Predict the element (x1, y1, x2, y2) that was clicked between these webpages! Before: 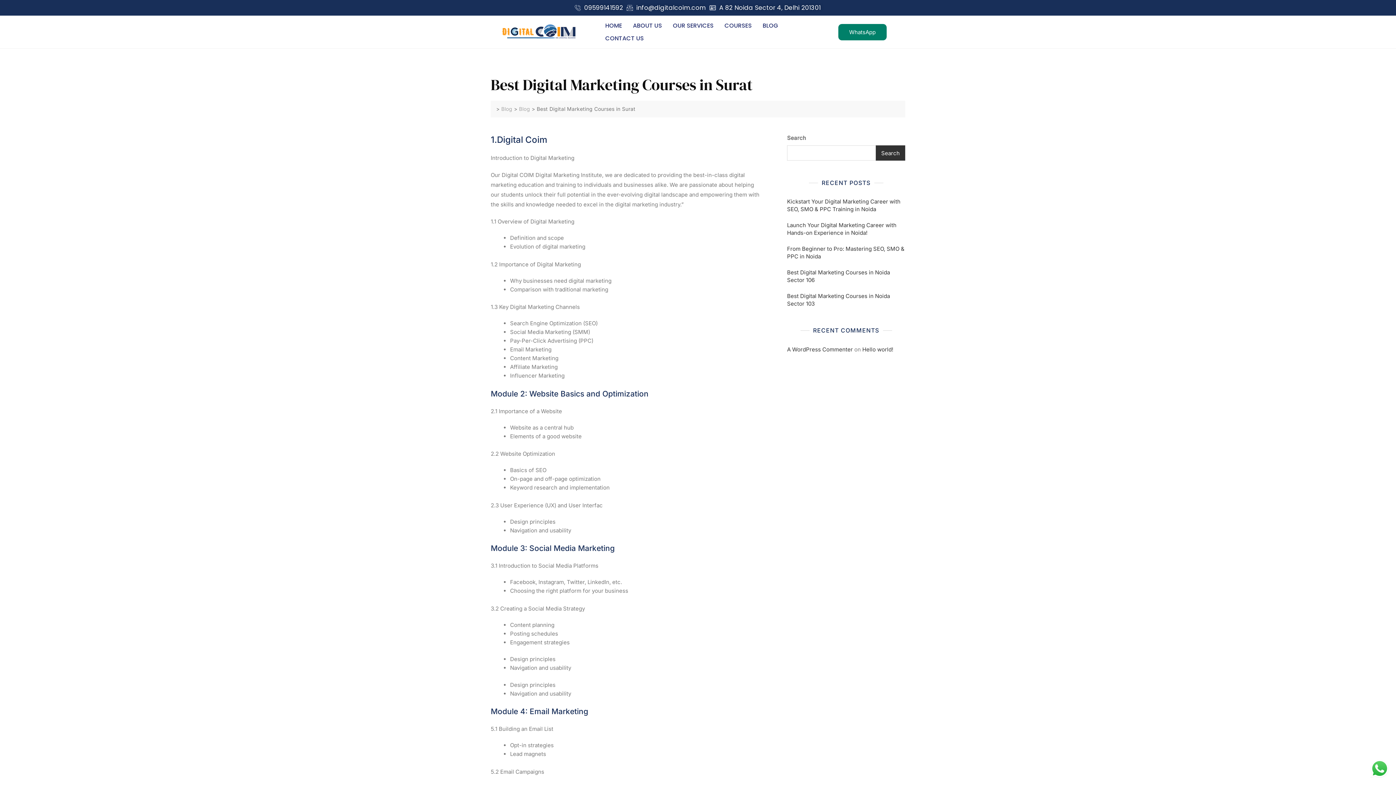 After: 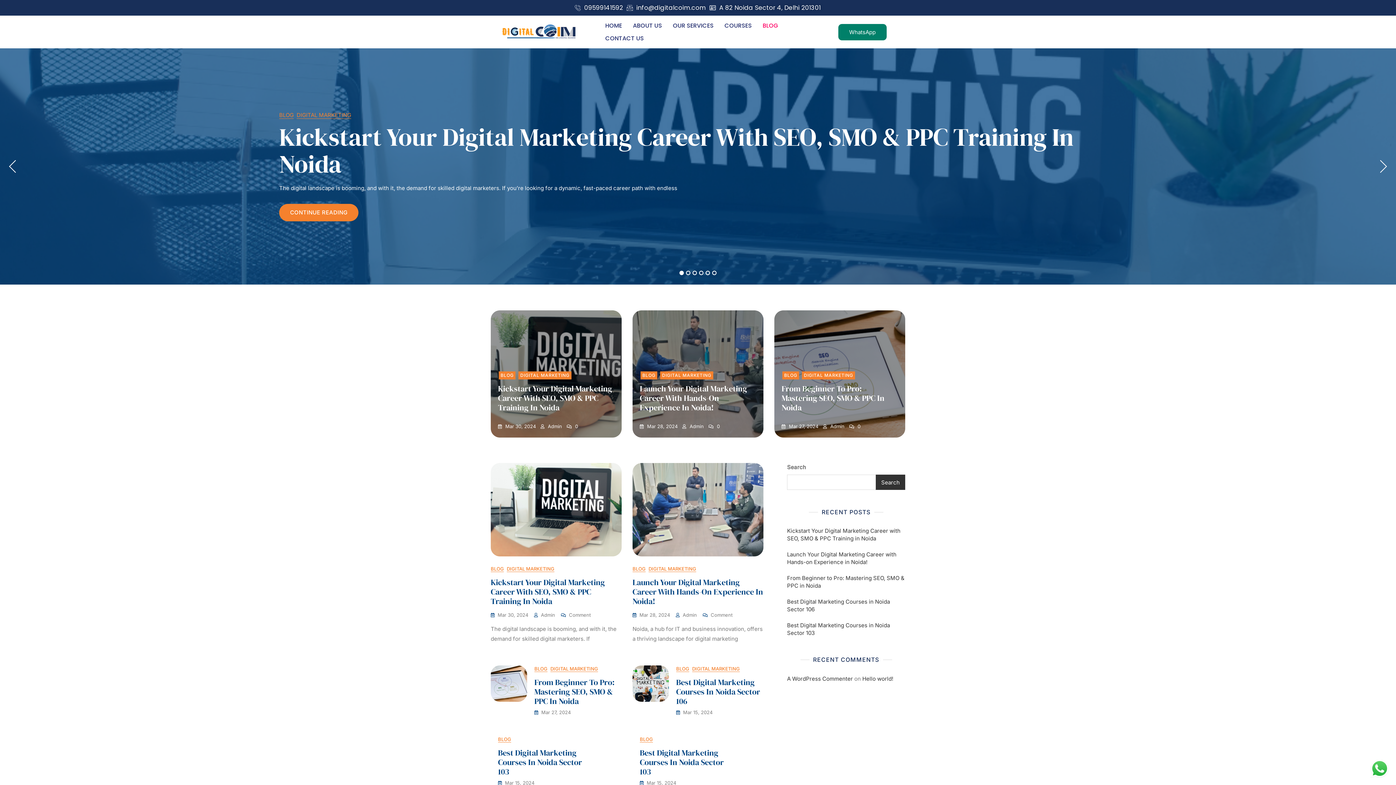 Action: label: BLOG bbox: (757, 19, 784, 32)